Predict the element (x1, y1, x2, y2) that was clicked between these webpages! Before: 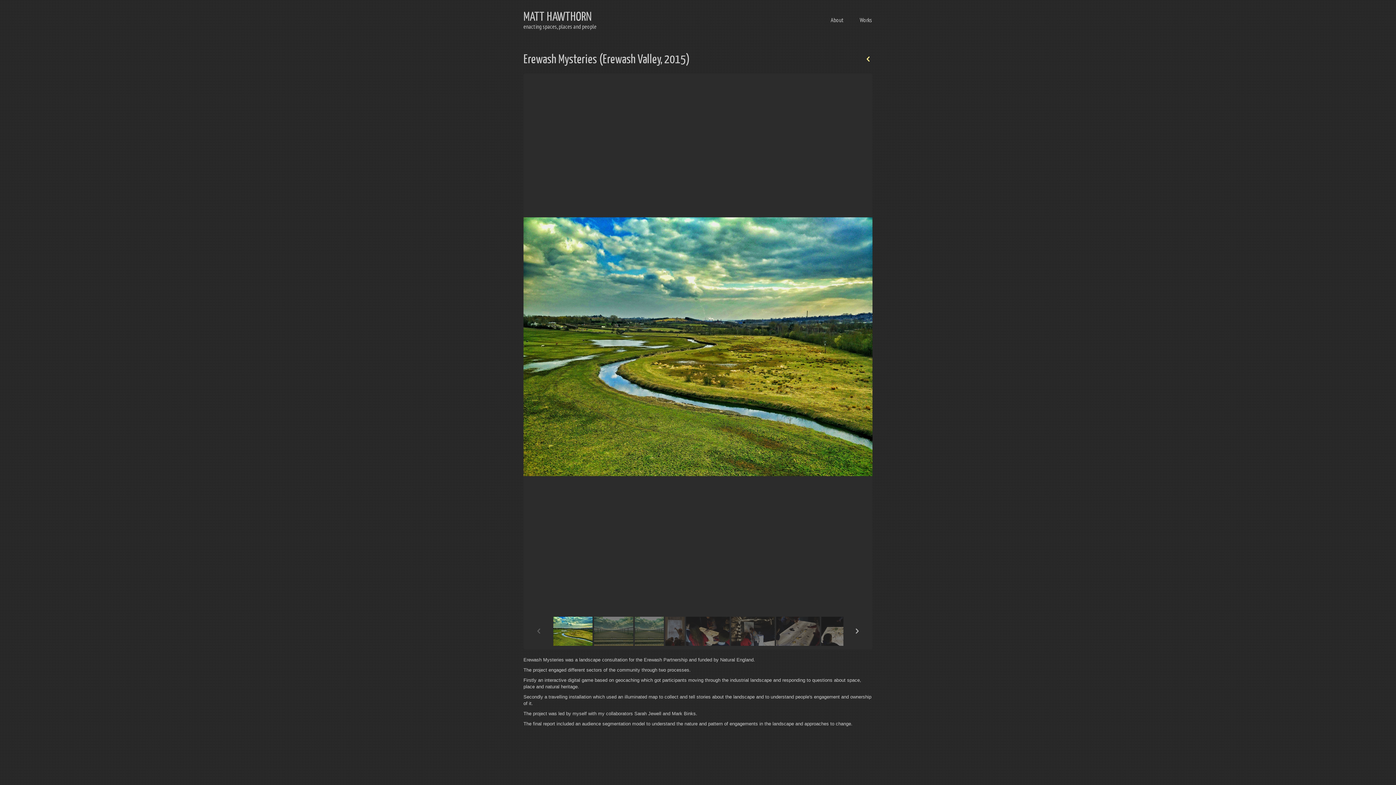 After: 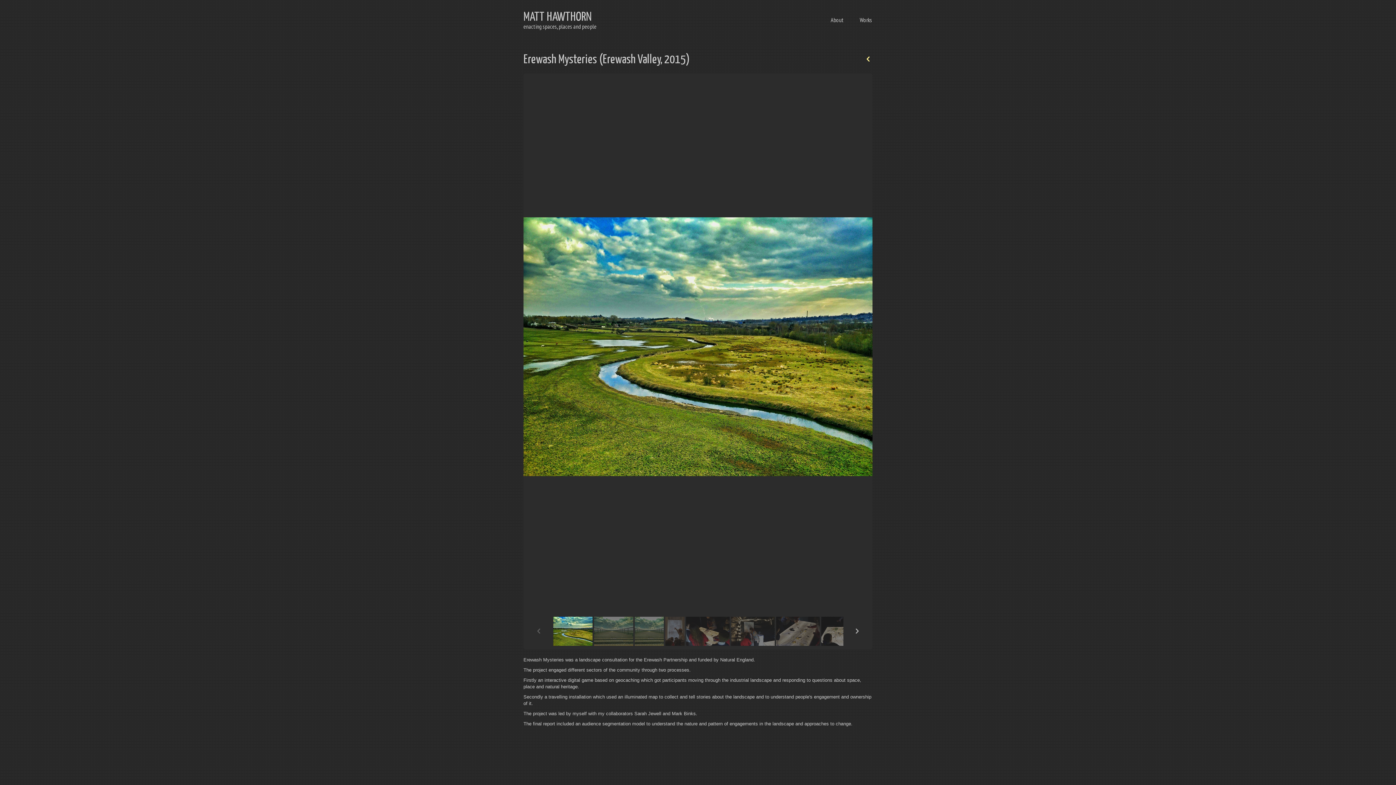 Action: bbox: (534, 617, 543, 646) label: p